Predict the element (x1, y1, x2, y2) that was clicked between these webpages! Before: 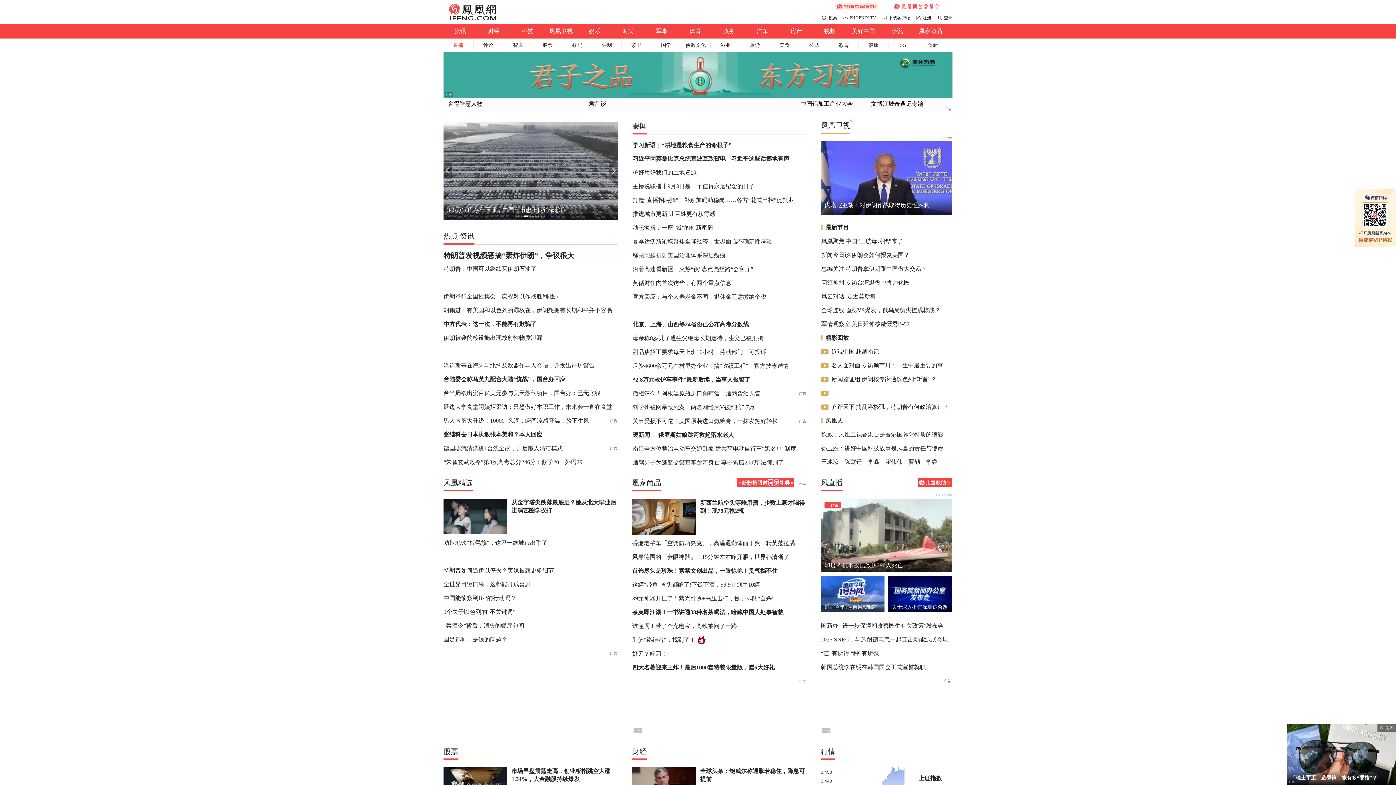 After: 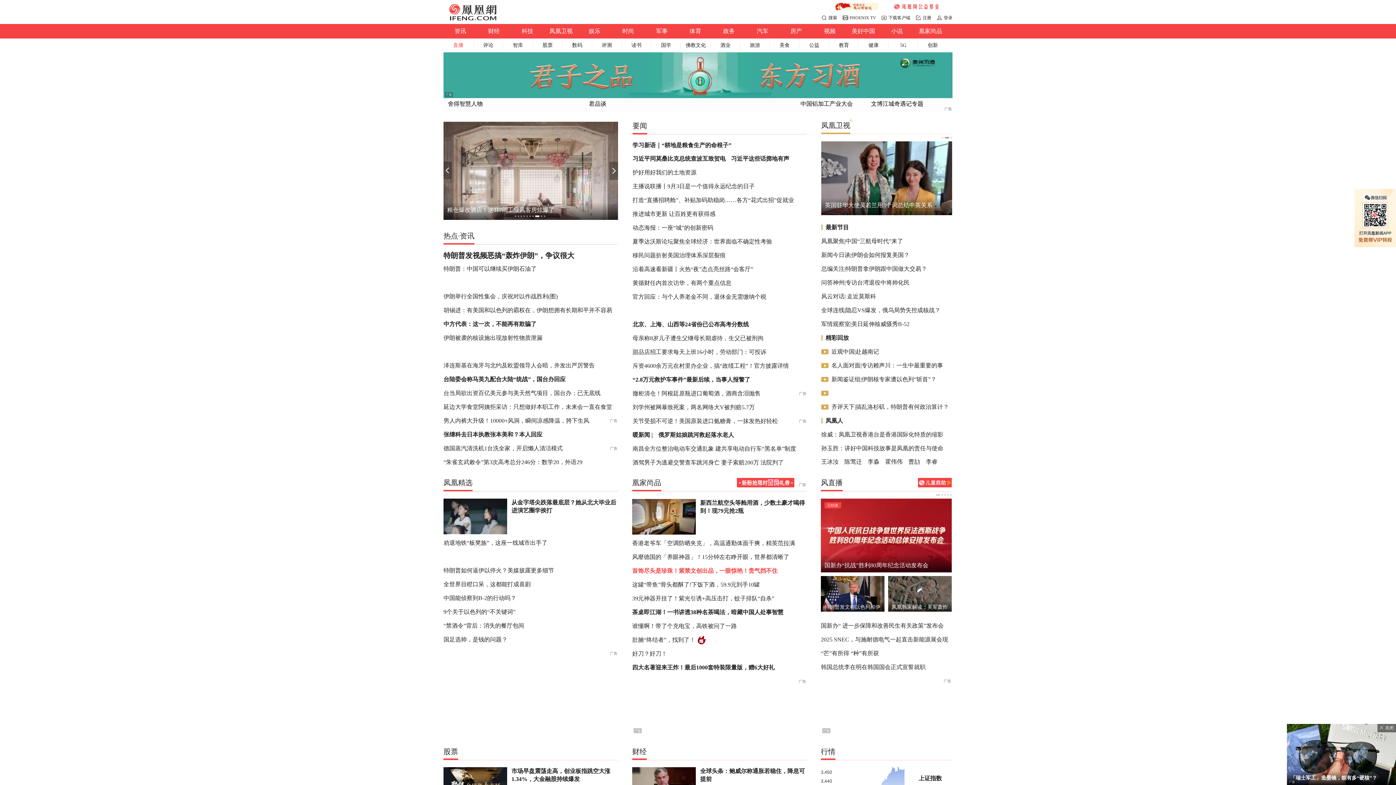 Action: bbox: (632, 564, 806, 578) label: 首饰尽头是珍珠！紫禁文创出品，一眼惊艳！贵气挡不住